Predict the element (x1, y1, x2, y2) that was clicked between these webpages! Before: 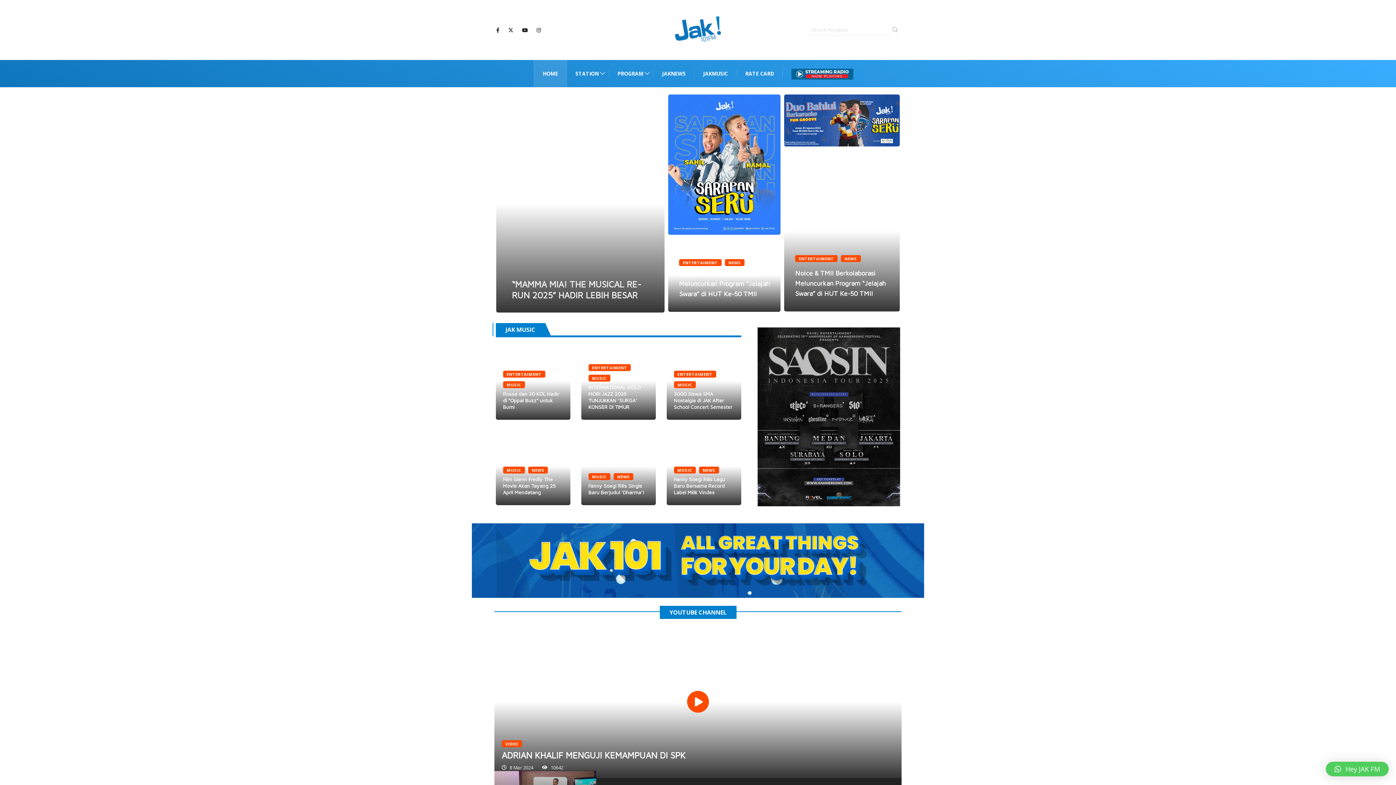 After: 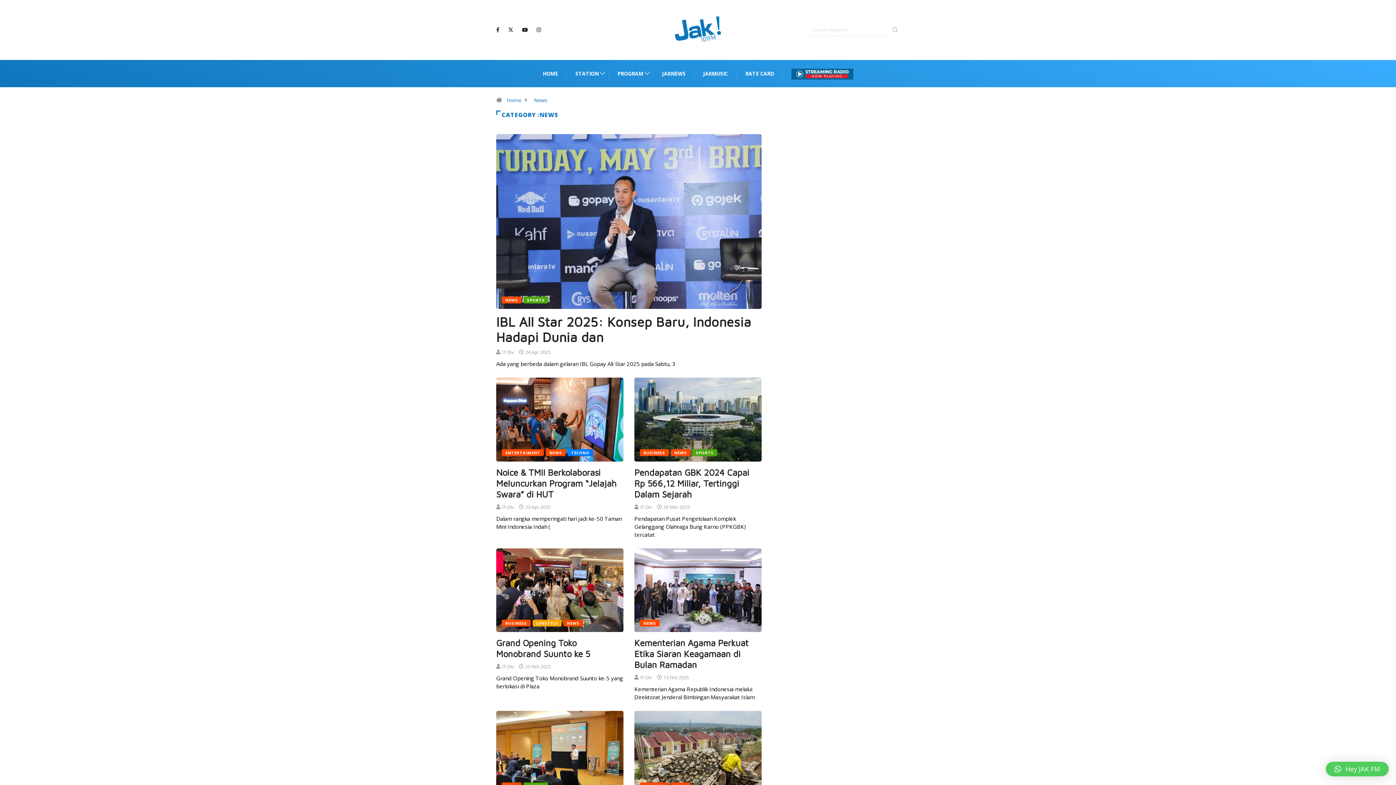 Action: label: NEWS bbox: (724, 259, 744, 266)